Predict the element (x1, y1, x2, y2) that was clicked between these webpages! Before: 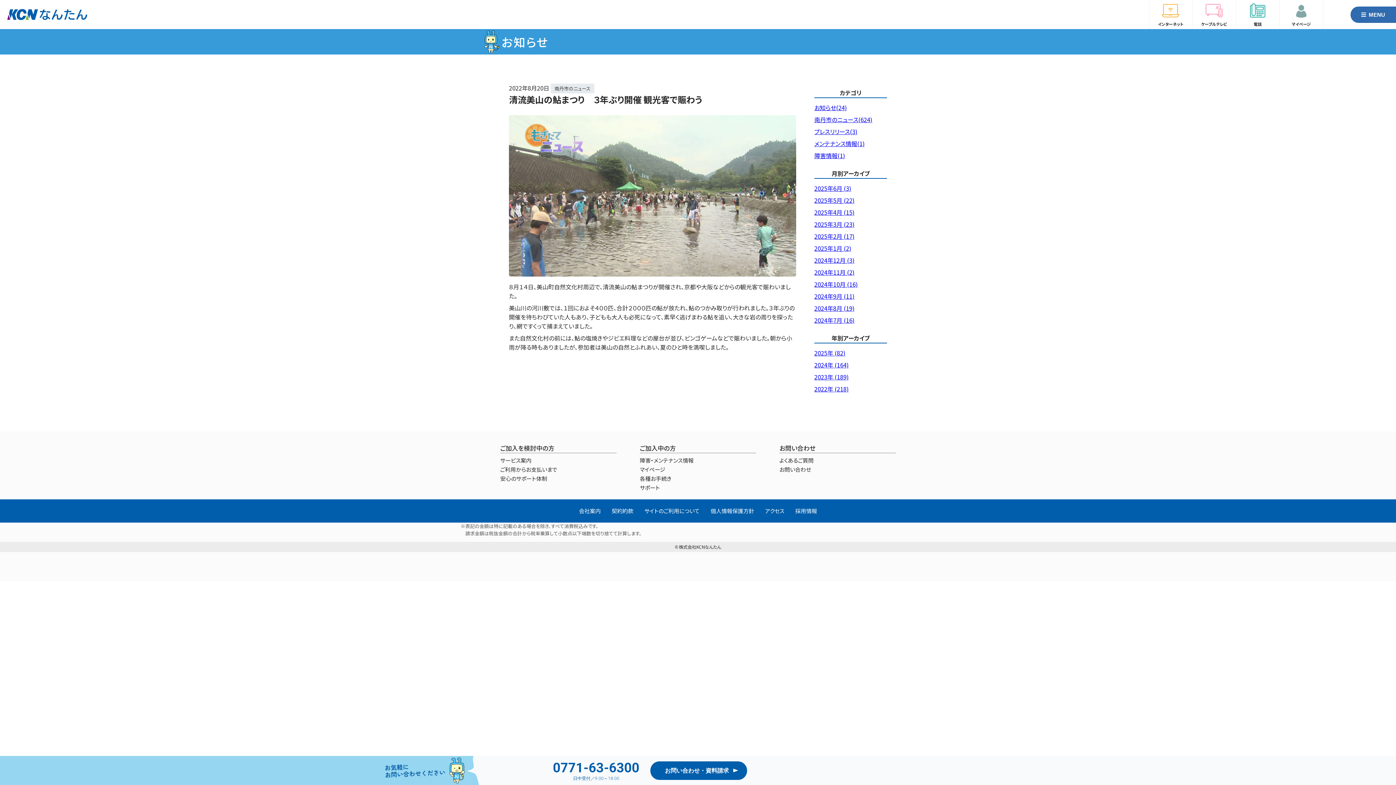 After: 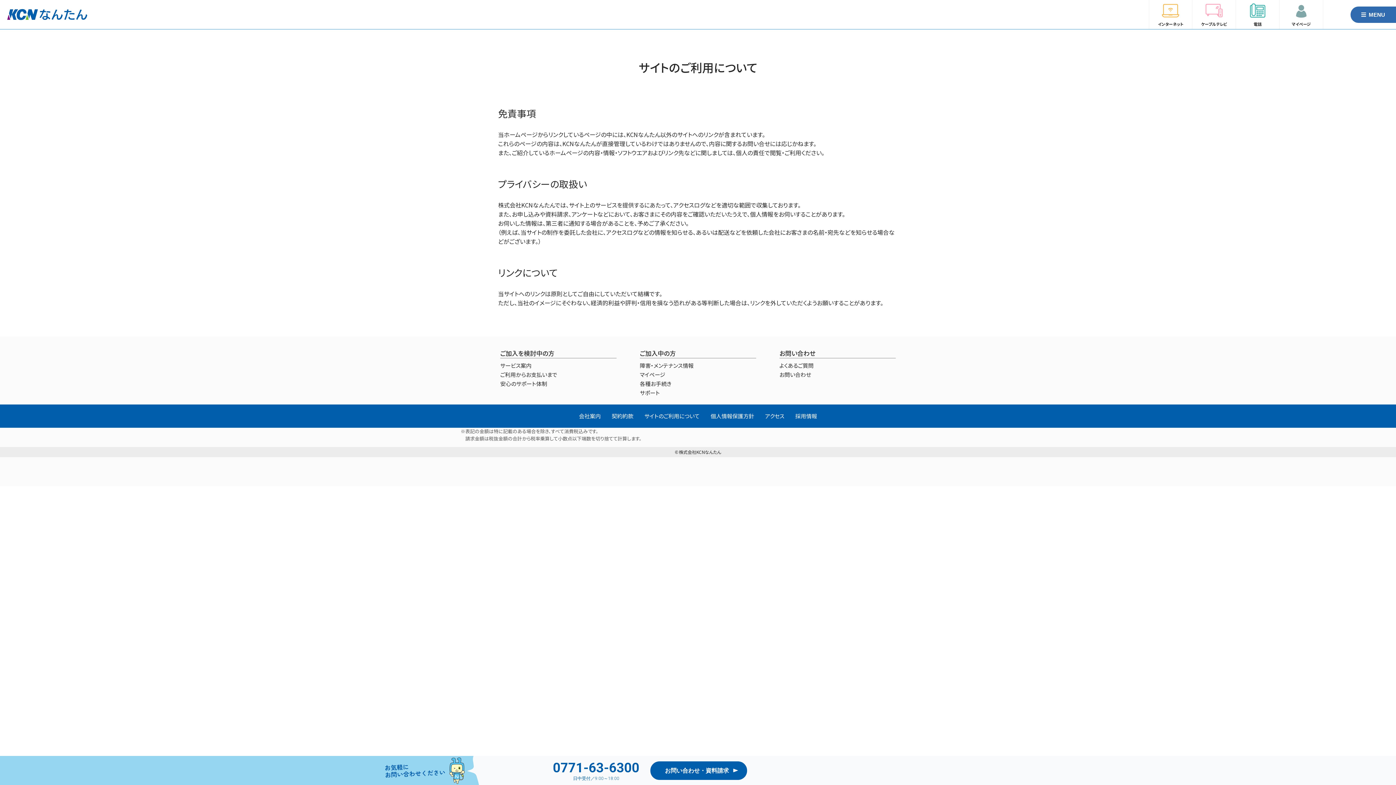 Action: label: サイトのご利用について bbox: (644, 507, 699, 514)